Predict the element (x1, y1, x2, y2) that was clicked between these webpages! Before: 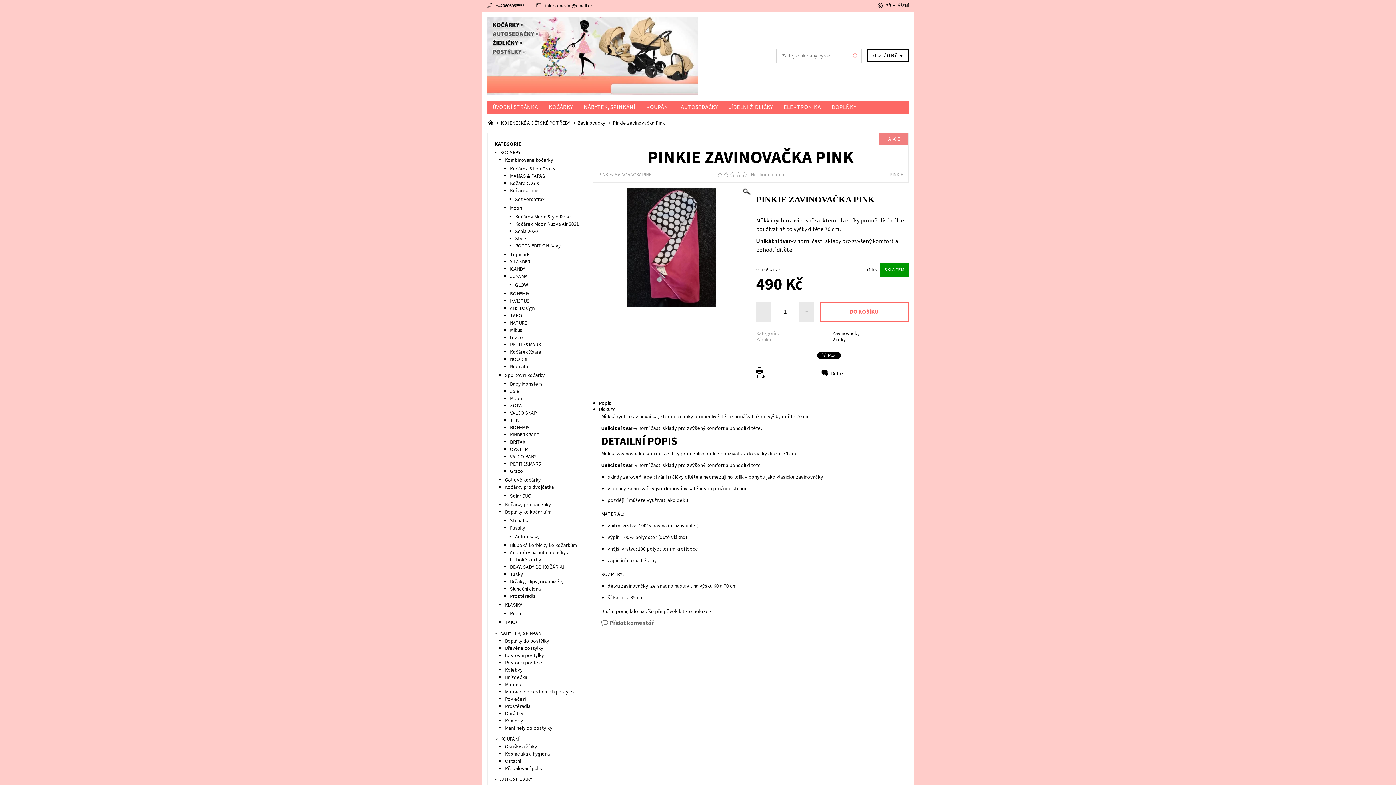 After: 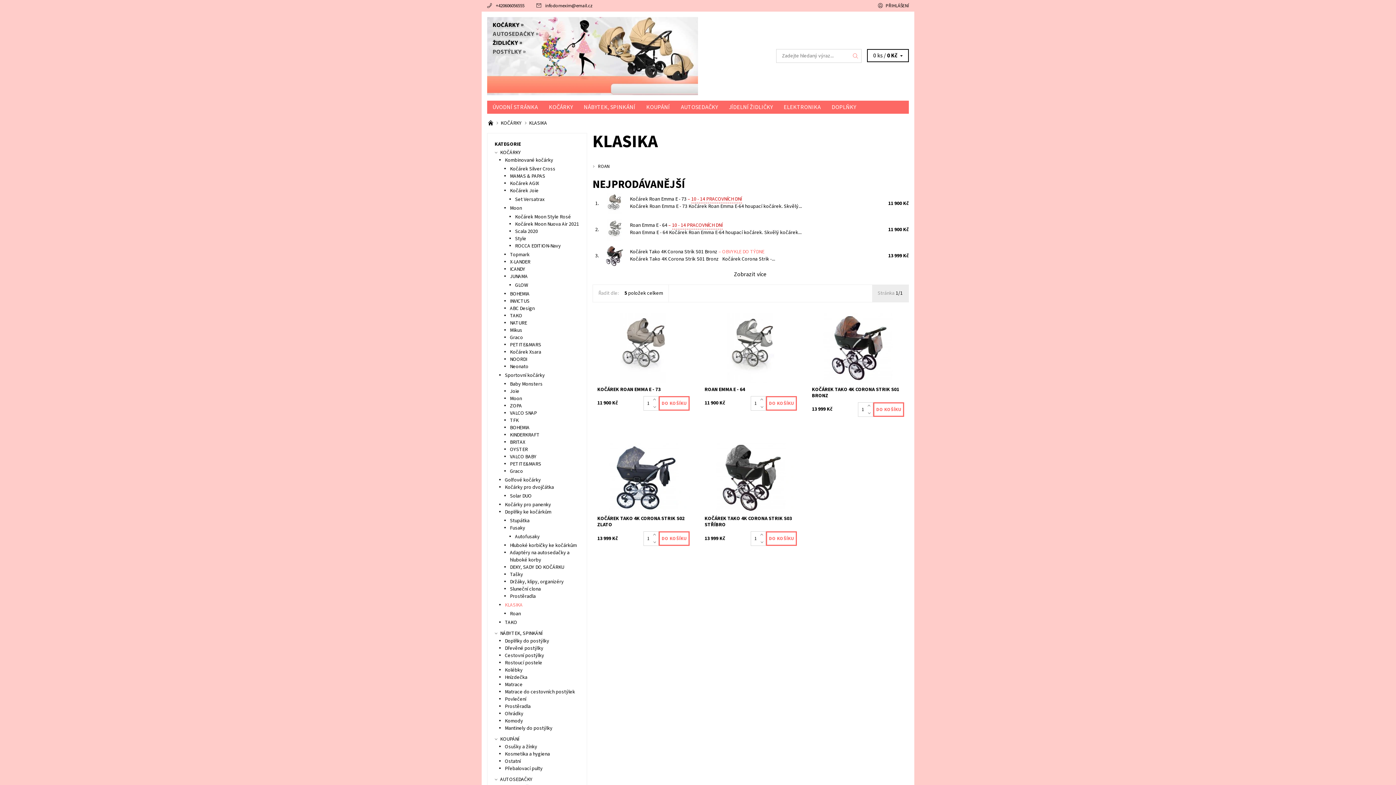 Action: bbox: (505, 601, 522, 609) label: KLASIKA